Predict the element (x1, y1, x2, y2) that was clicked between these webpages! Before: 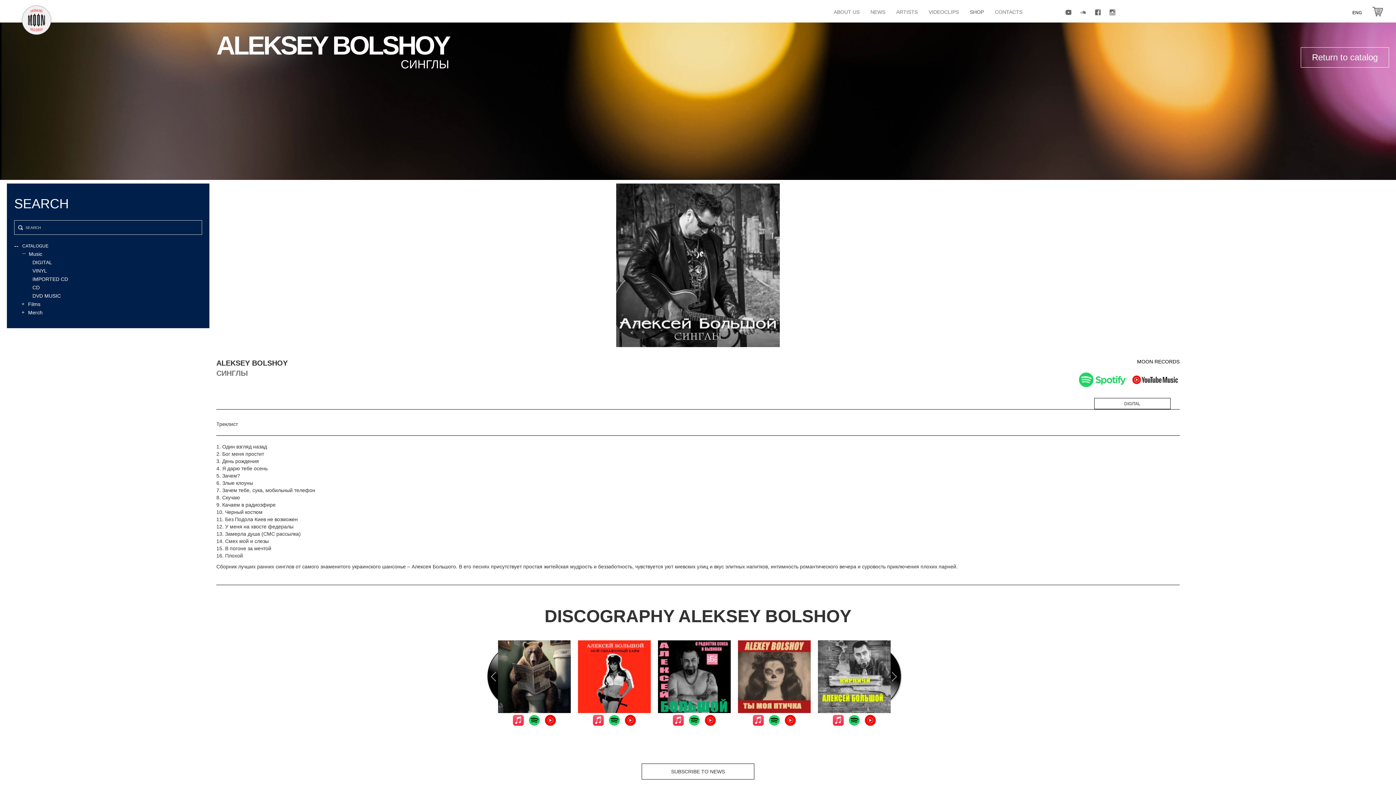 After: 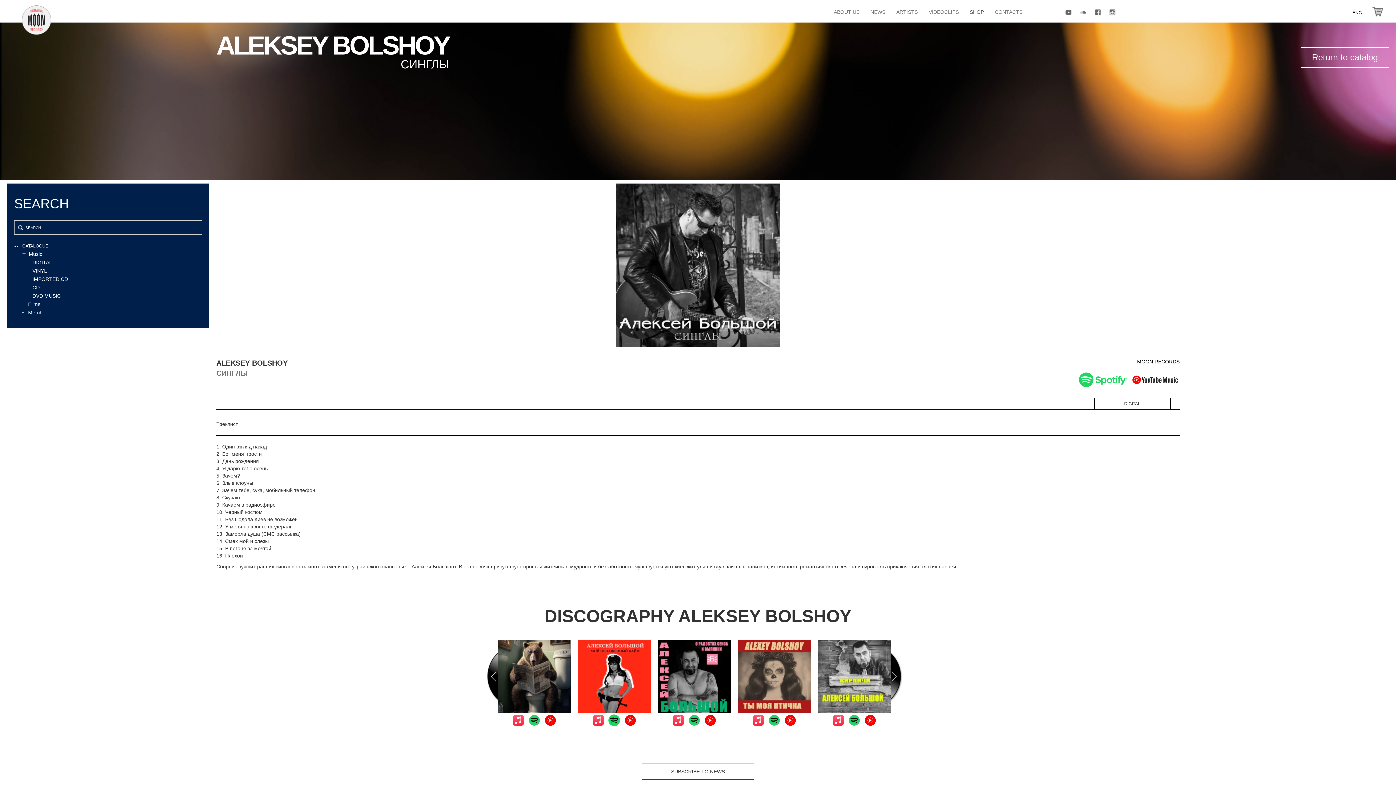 Action: label:   bbox: (607, 717, 623, 723)